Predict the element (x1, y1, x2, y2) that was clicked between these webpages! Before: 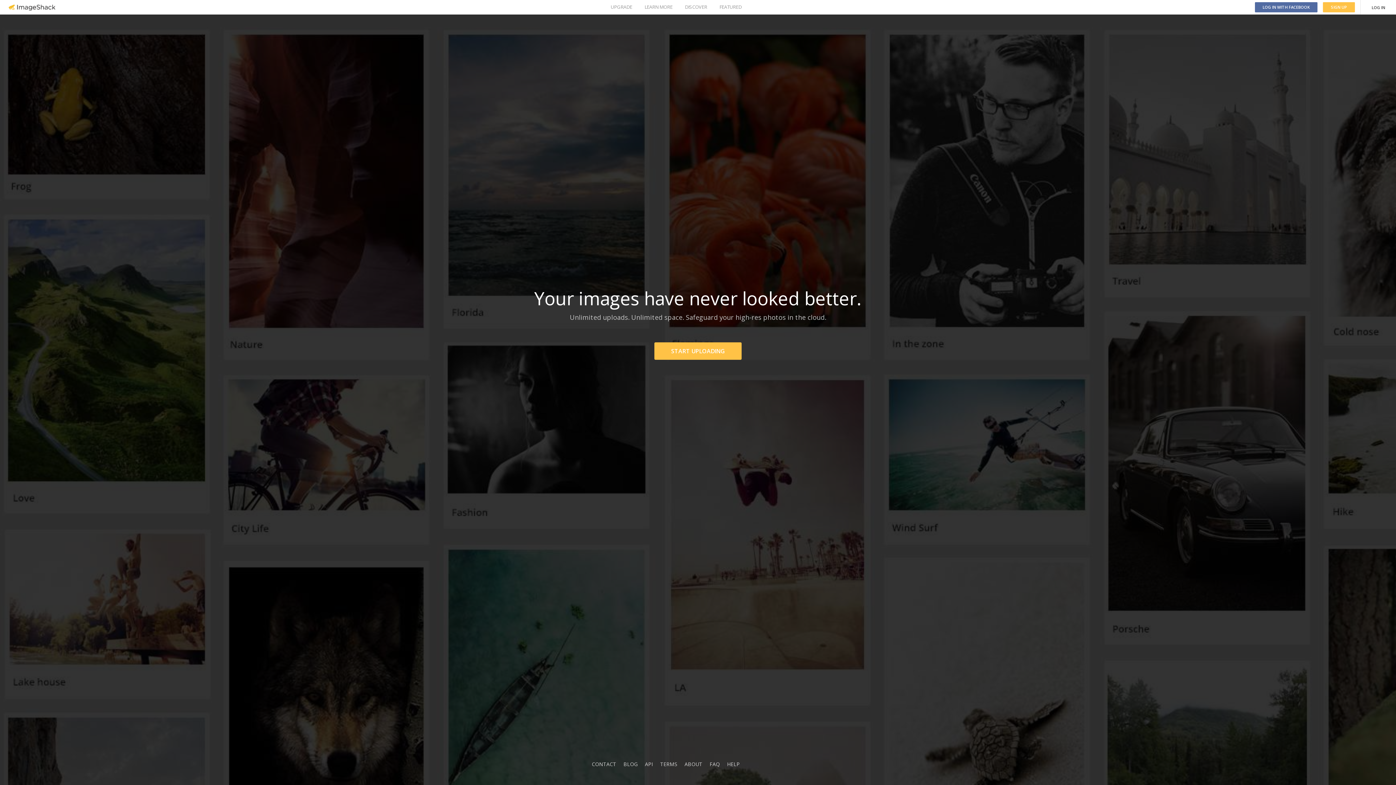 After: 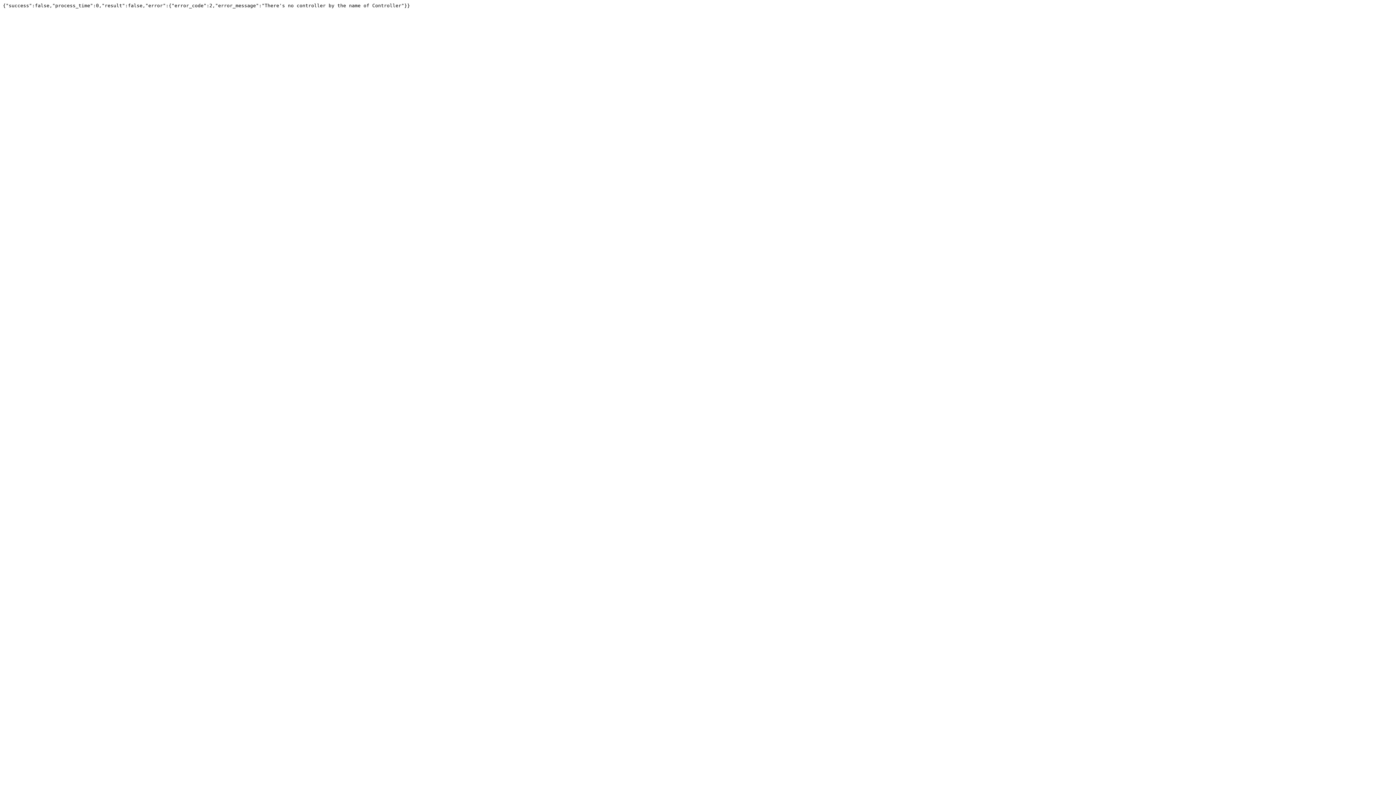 Action: bbox: (645, 761, 653, 768) label: API